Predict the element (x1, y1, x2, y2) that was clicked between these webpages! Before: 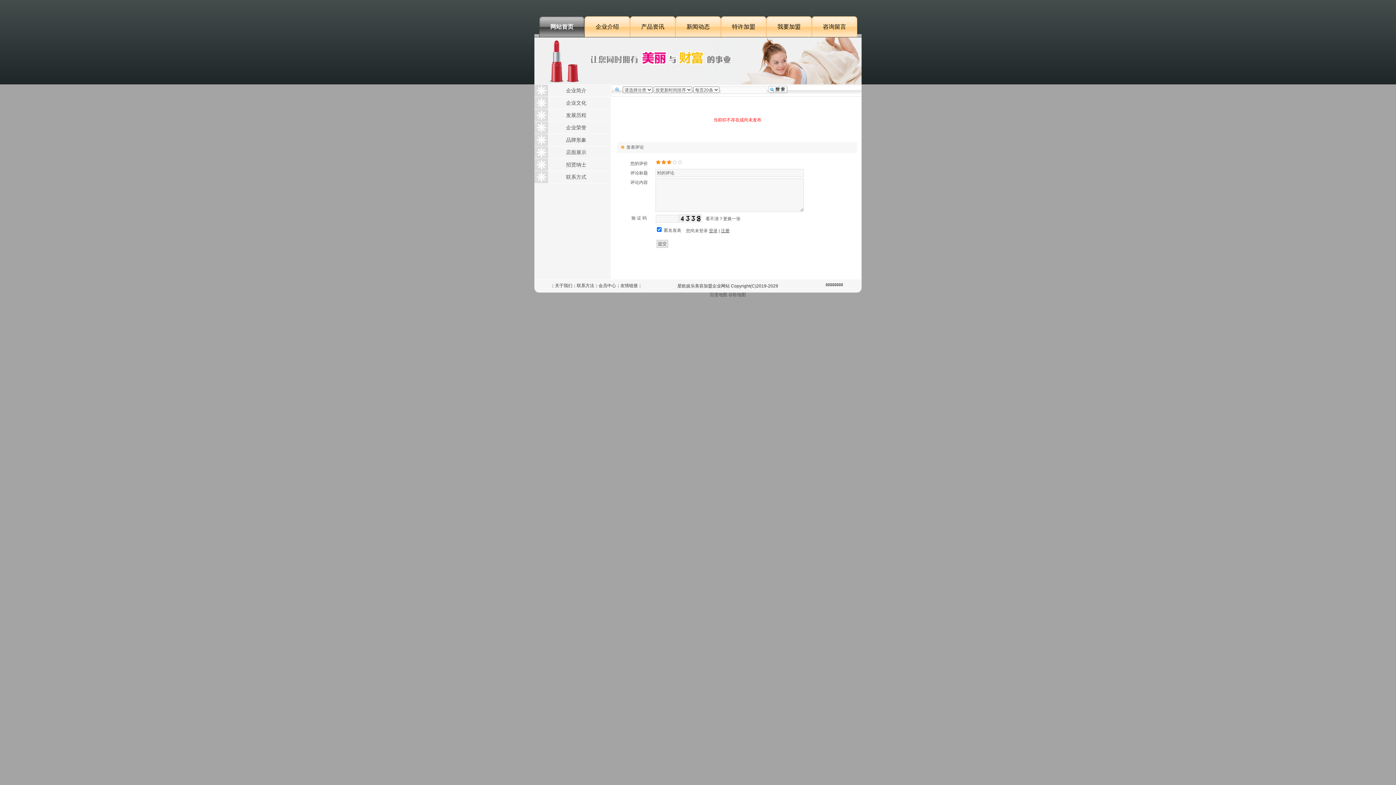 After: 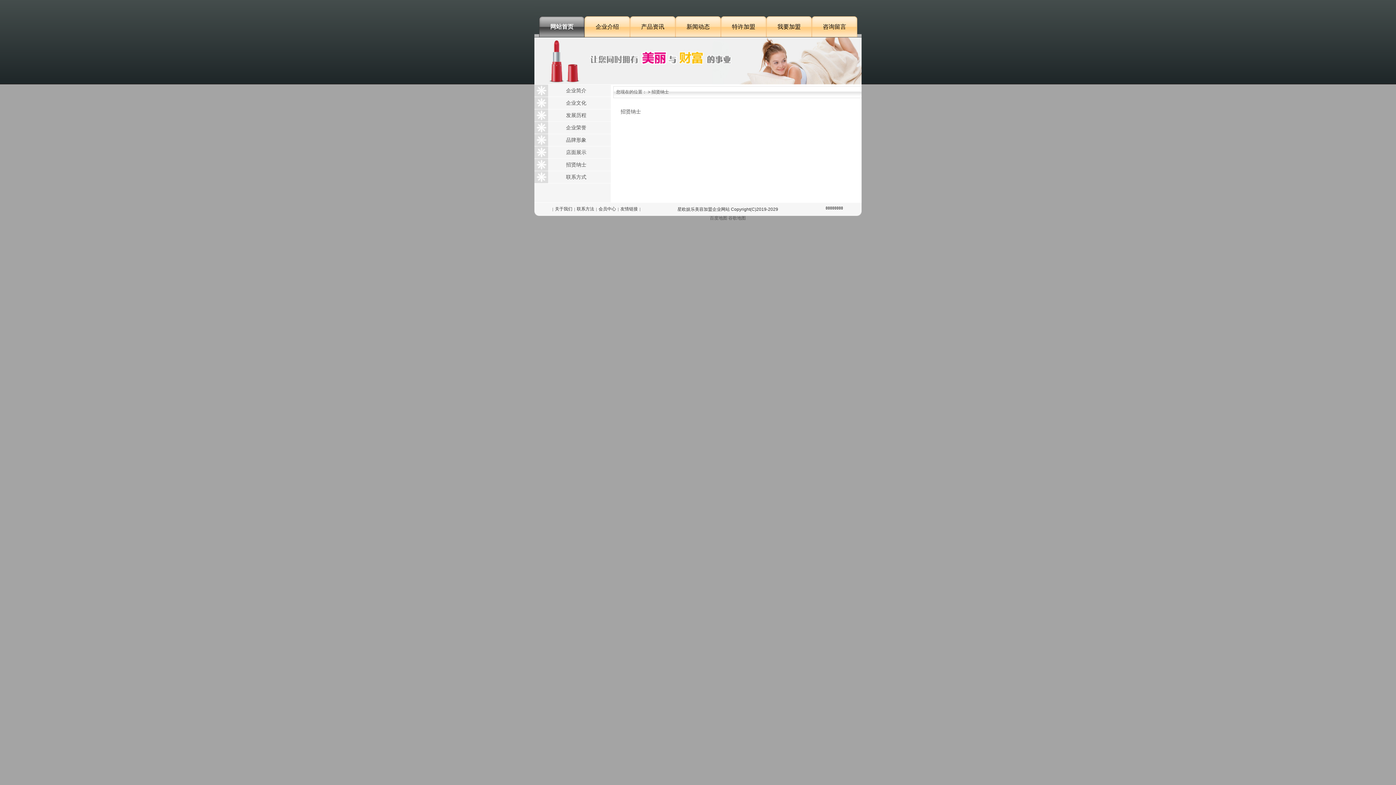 Action: bbox: (534, 158, 610, 171) label: 招贤纳士